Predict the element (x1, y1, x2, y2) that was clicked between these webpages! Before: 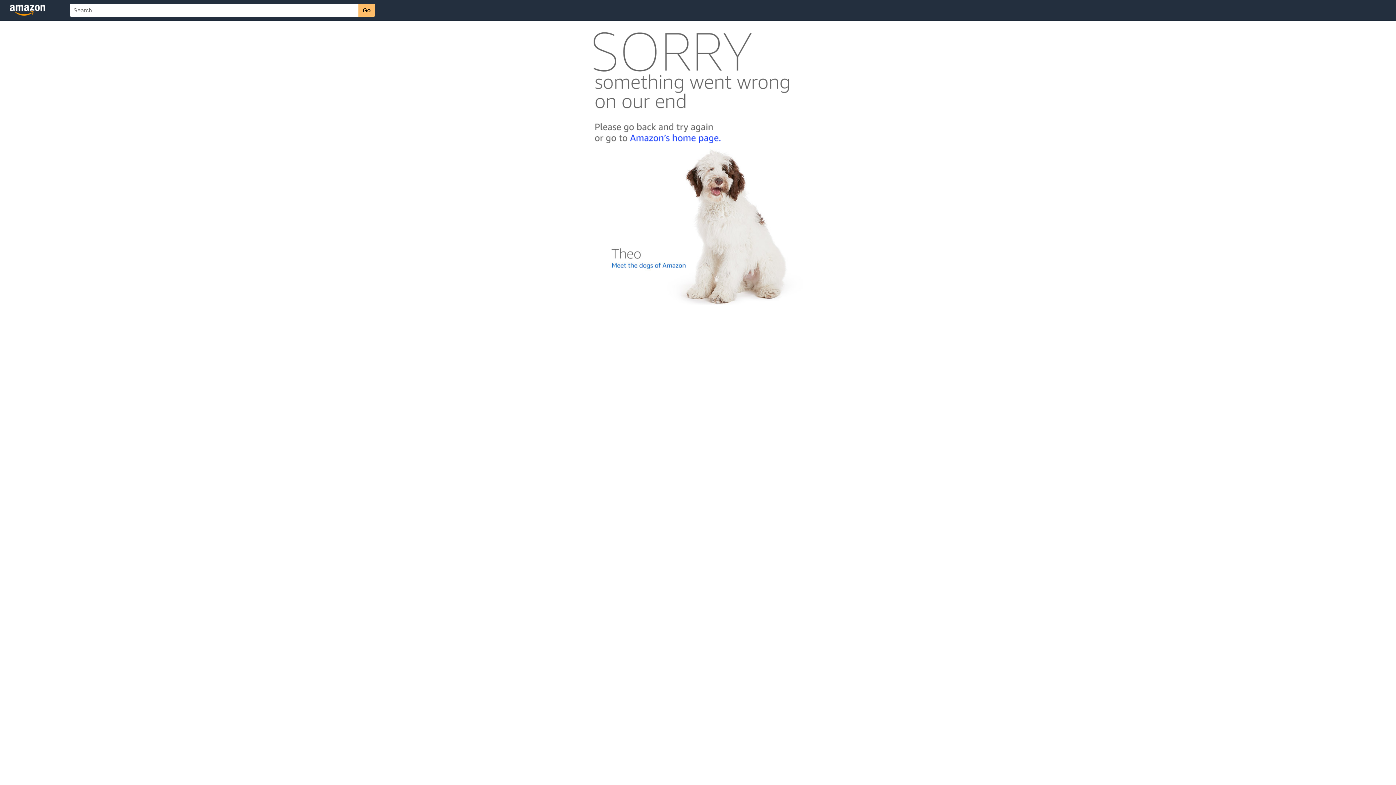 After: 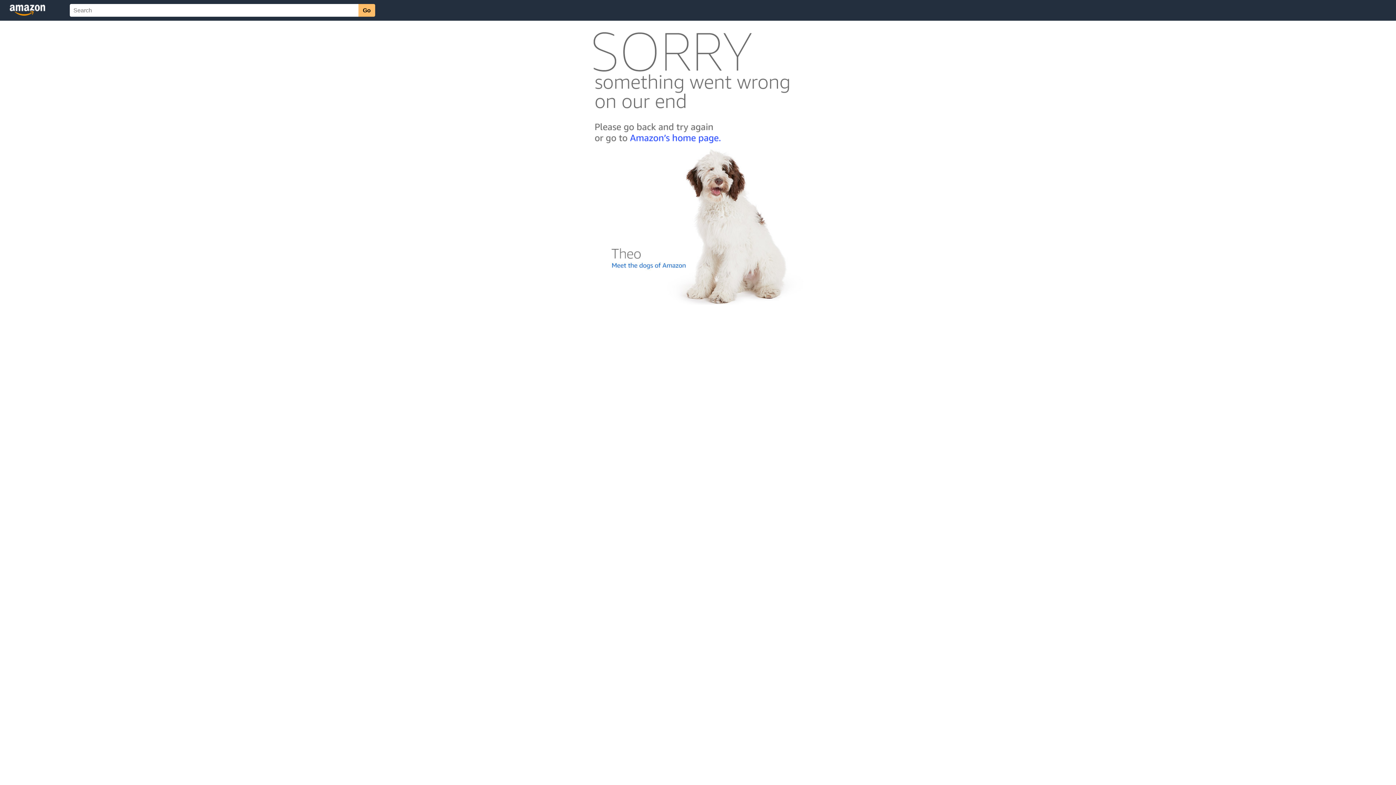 Action: bbox: (592, 300, 803, 306)